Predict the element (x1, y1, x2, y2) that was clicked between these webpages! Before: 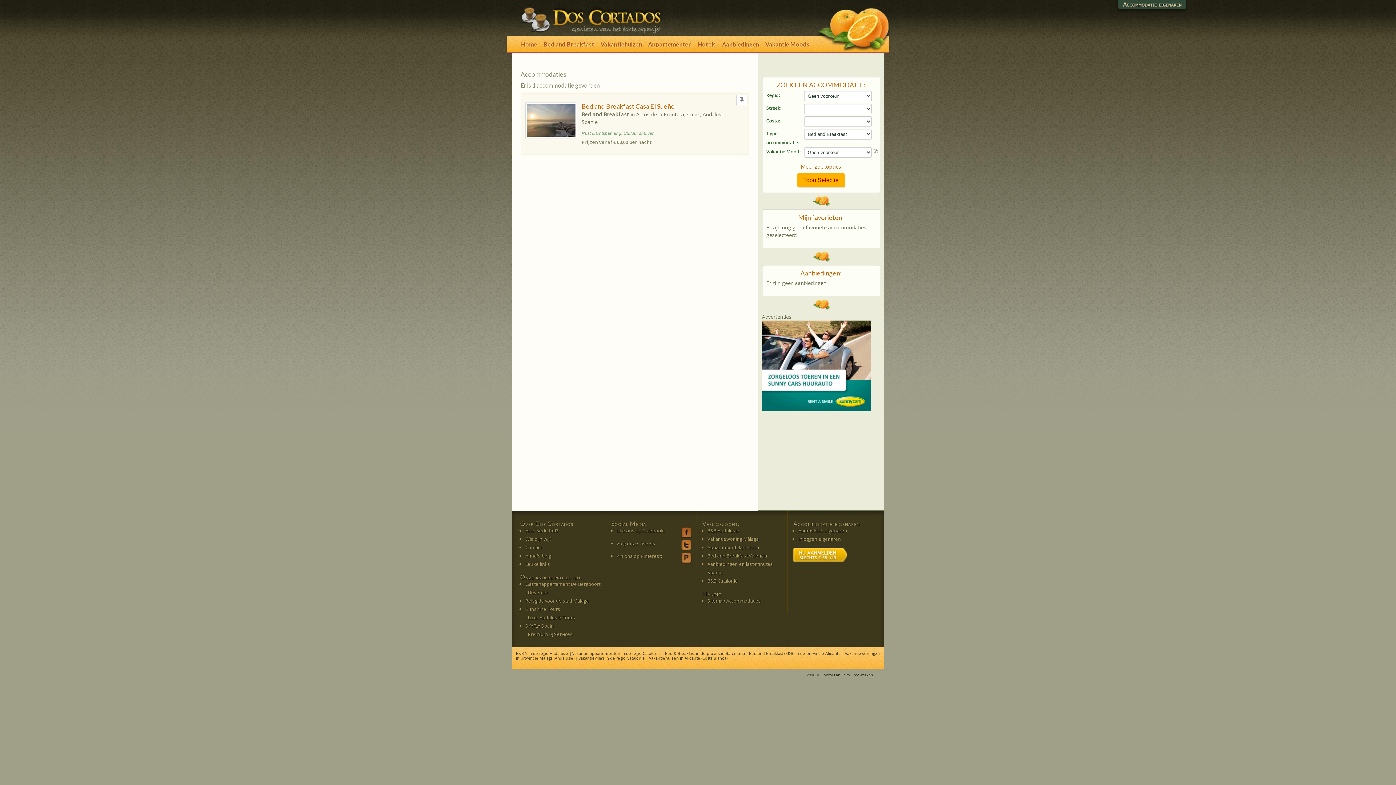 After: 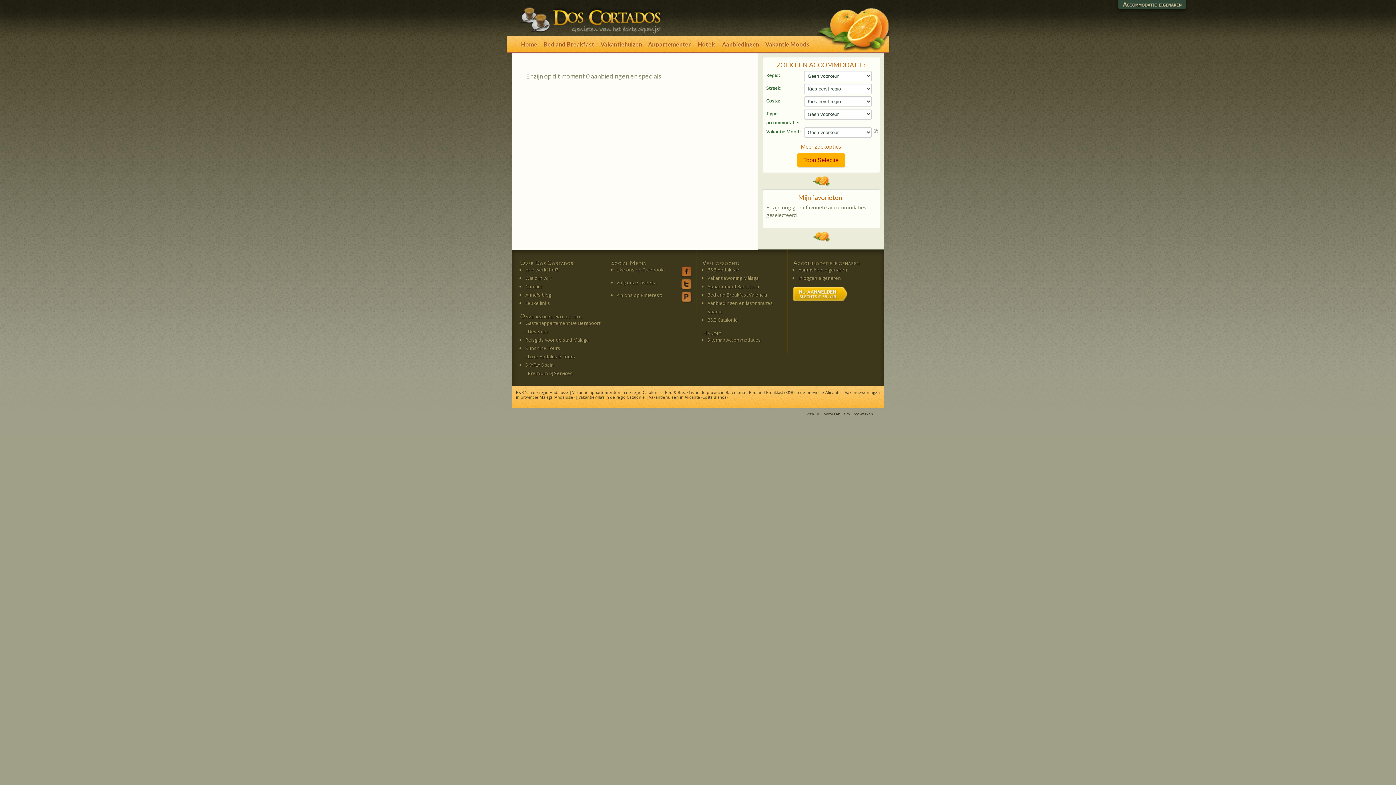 Action: label: Aanbiedingen bbox: (719, 36, 761, 52)